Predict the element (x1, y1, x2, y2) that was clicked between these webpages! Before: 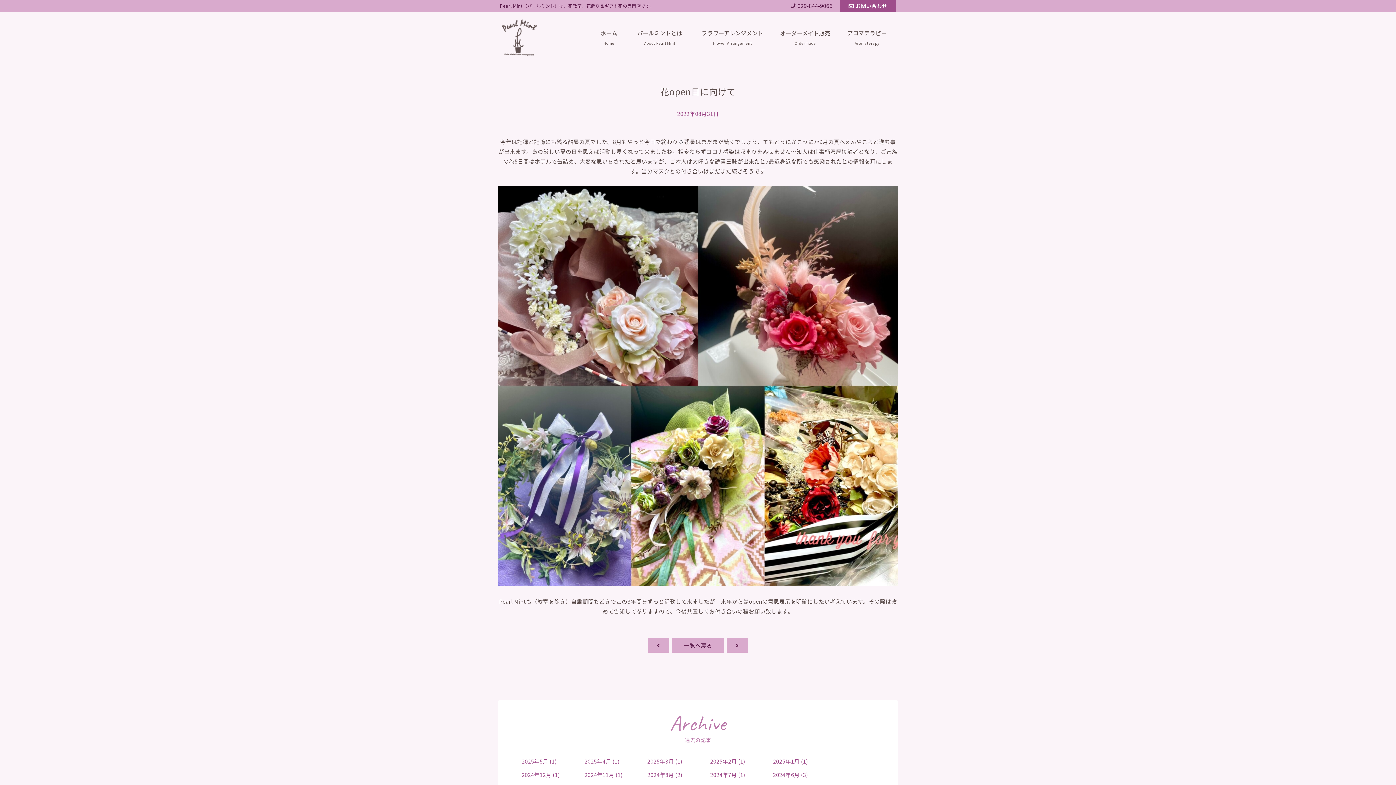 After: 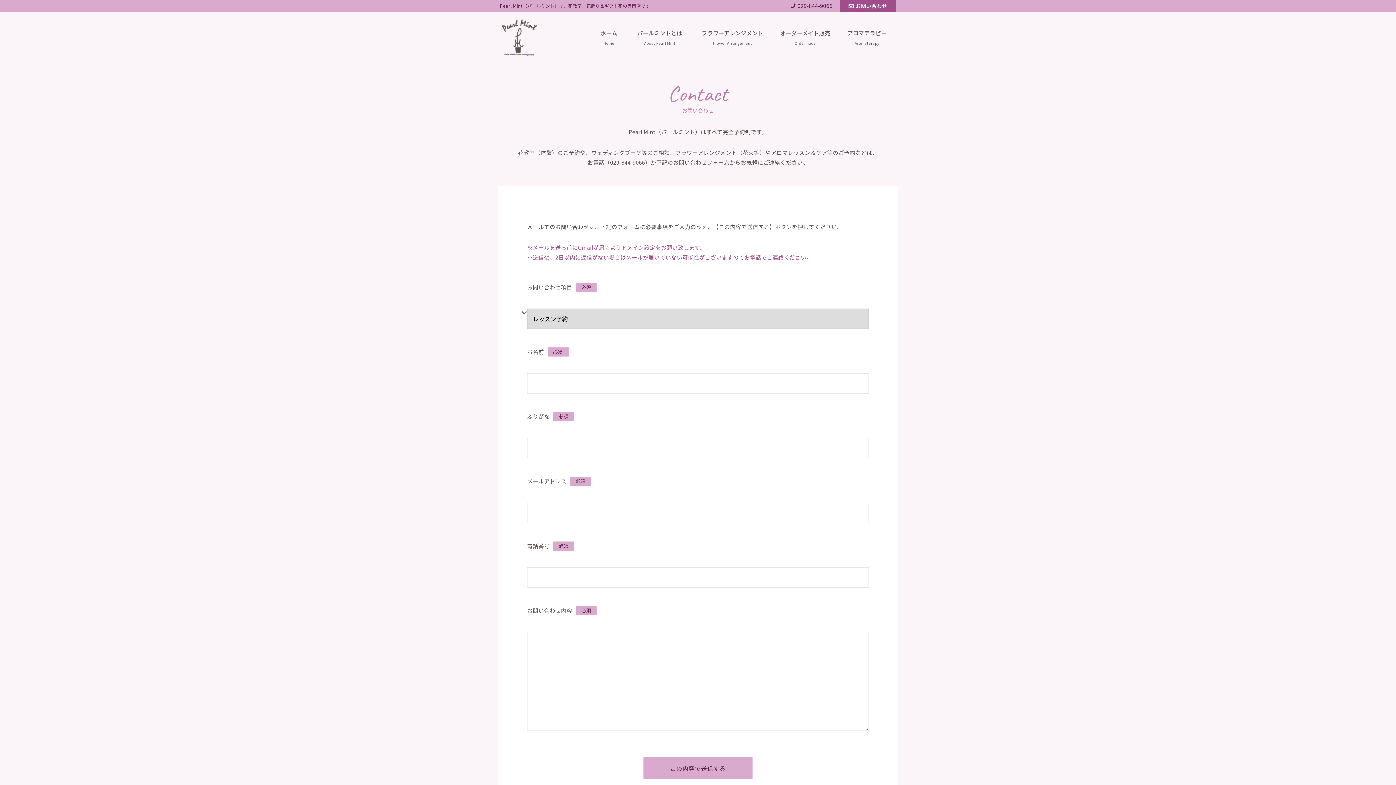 Action: label: お問い合わせ bbox: (840, 0, 896, 12)